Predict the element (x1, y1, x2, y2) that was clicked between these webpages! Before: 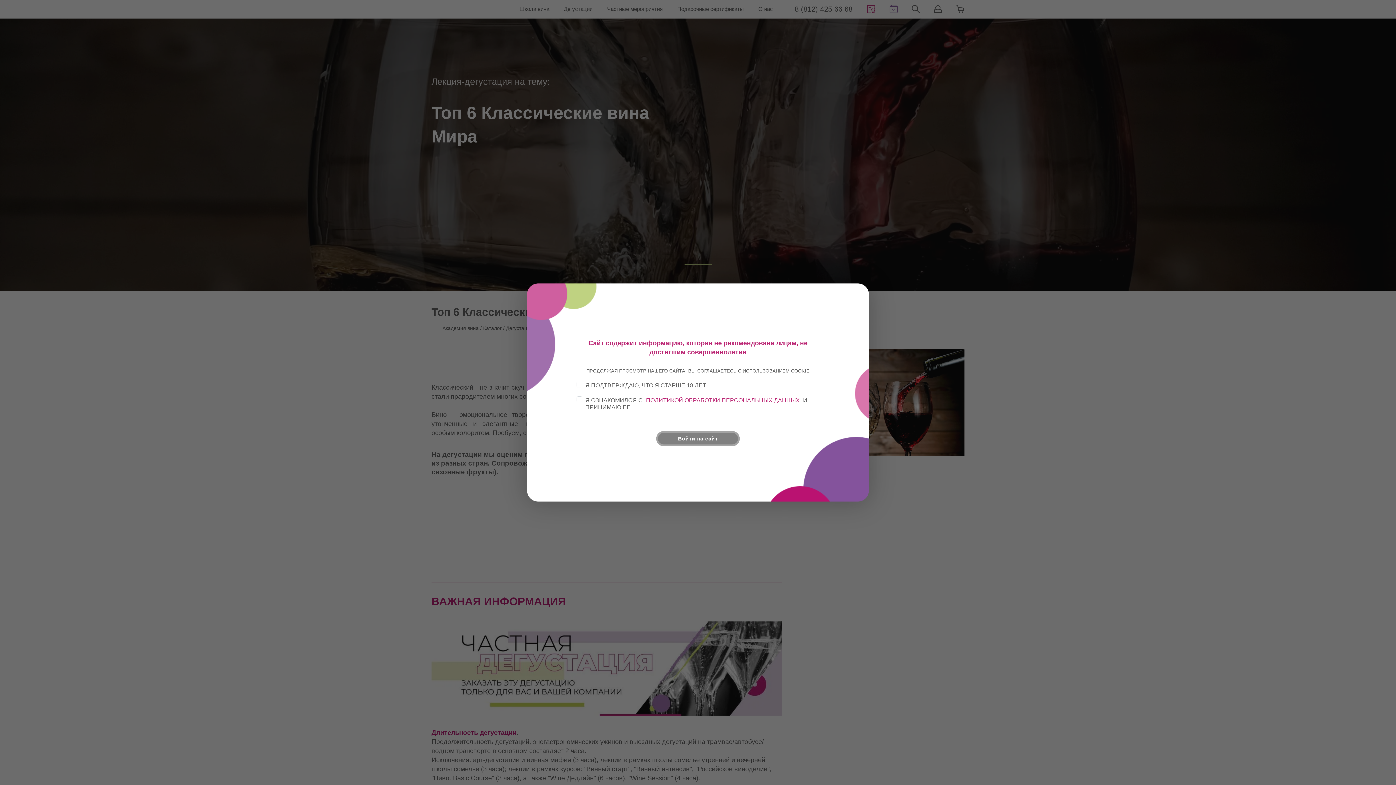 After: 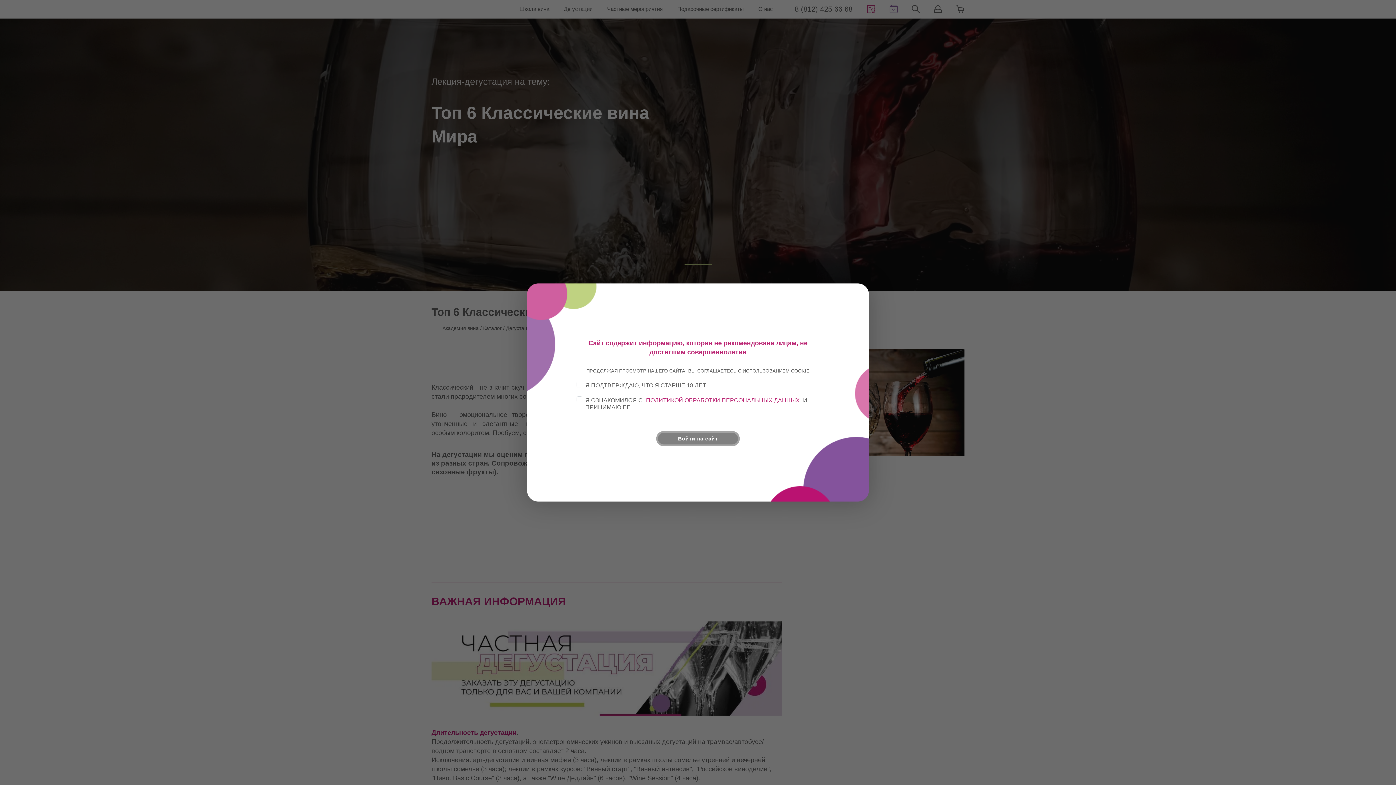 Action: bbox: (644, 397, 801, 403) label:  ПОЛИТИКОЙ ОБРАБОТКИ ПЕРСОНАЛЬНЫХ ДАННЫХ 